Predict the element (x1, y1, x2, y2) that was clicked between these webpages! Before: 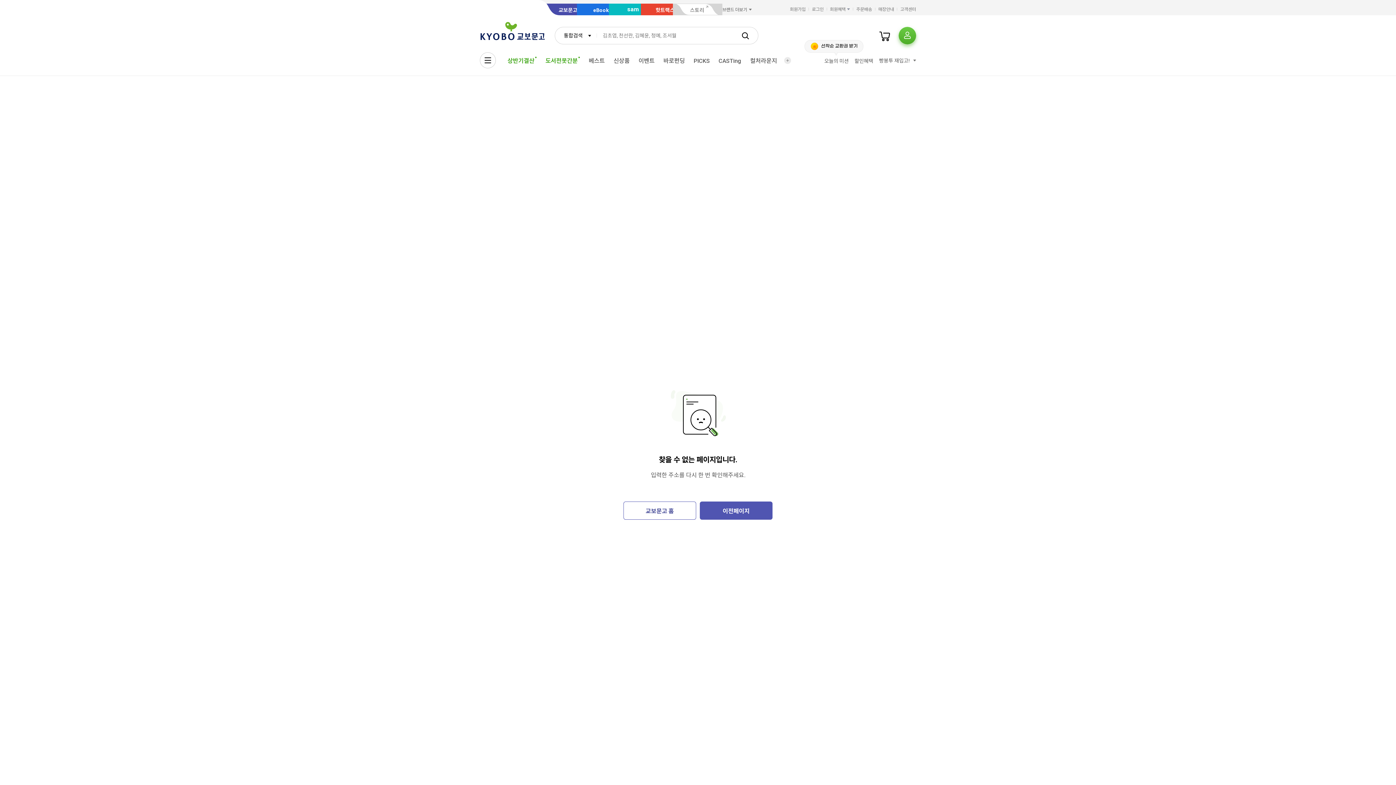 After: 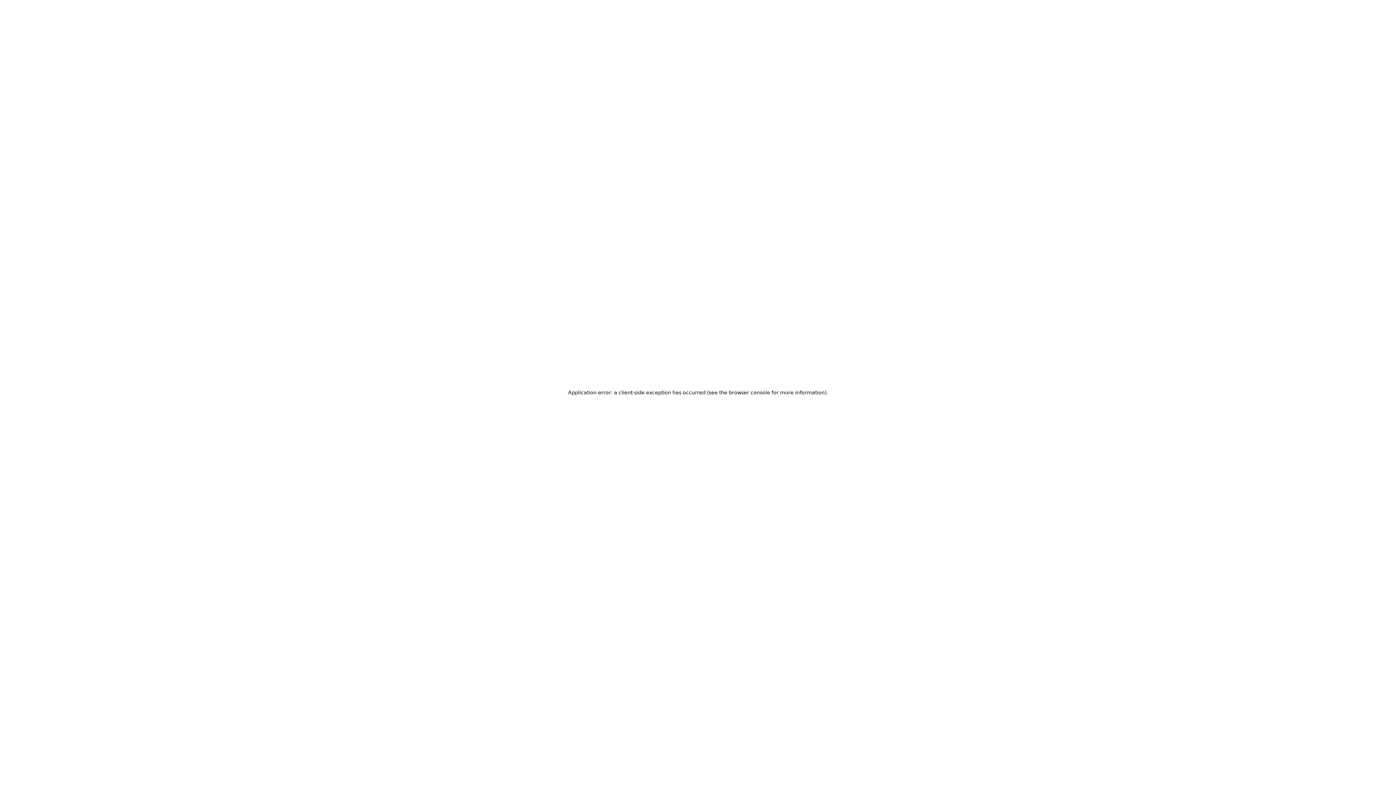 Action: bbox: (584, 54, 609, 67) label: 베스트